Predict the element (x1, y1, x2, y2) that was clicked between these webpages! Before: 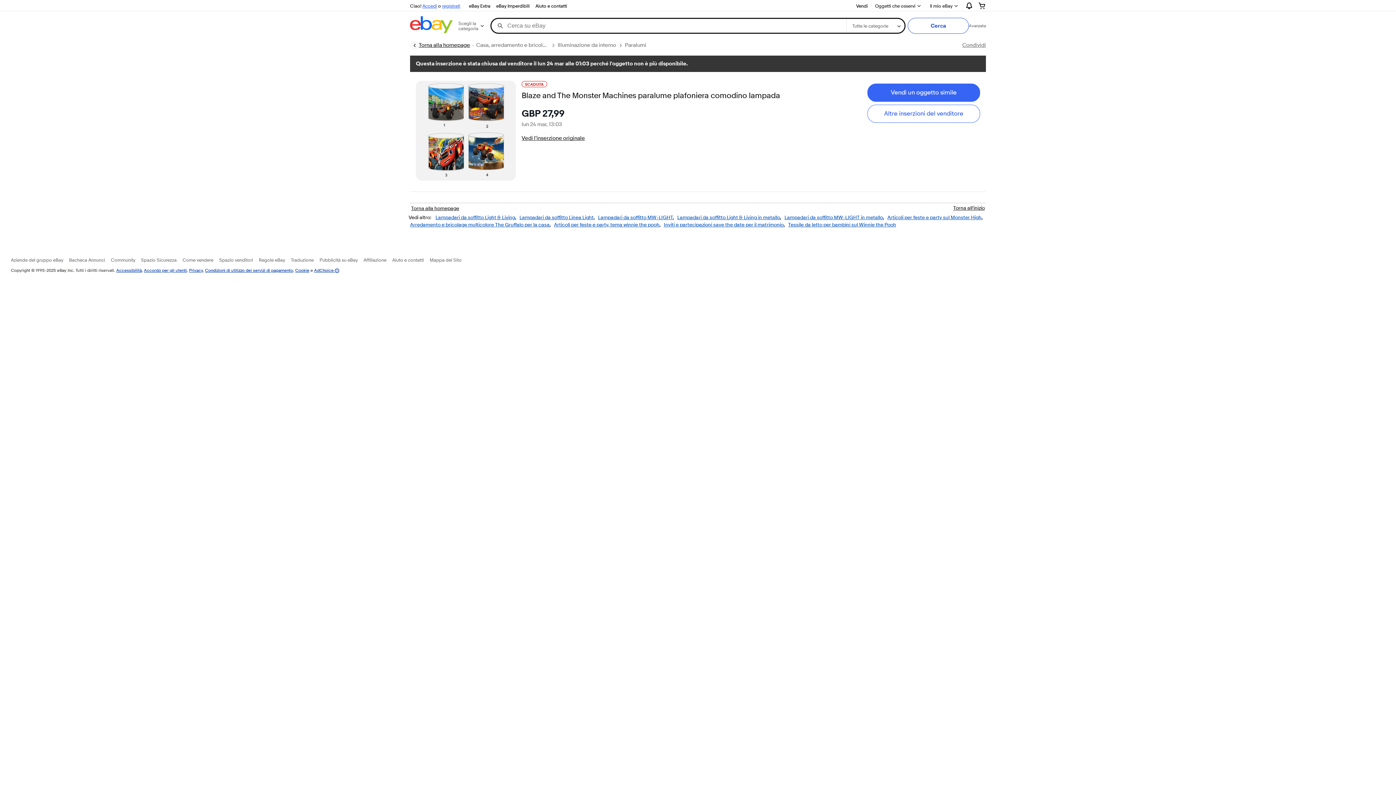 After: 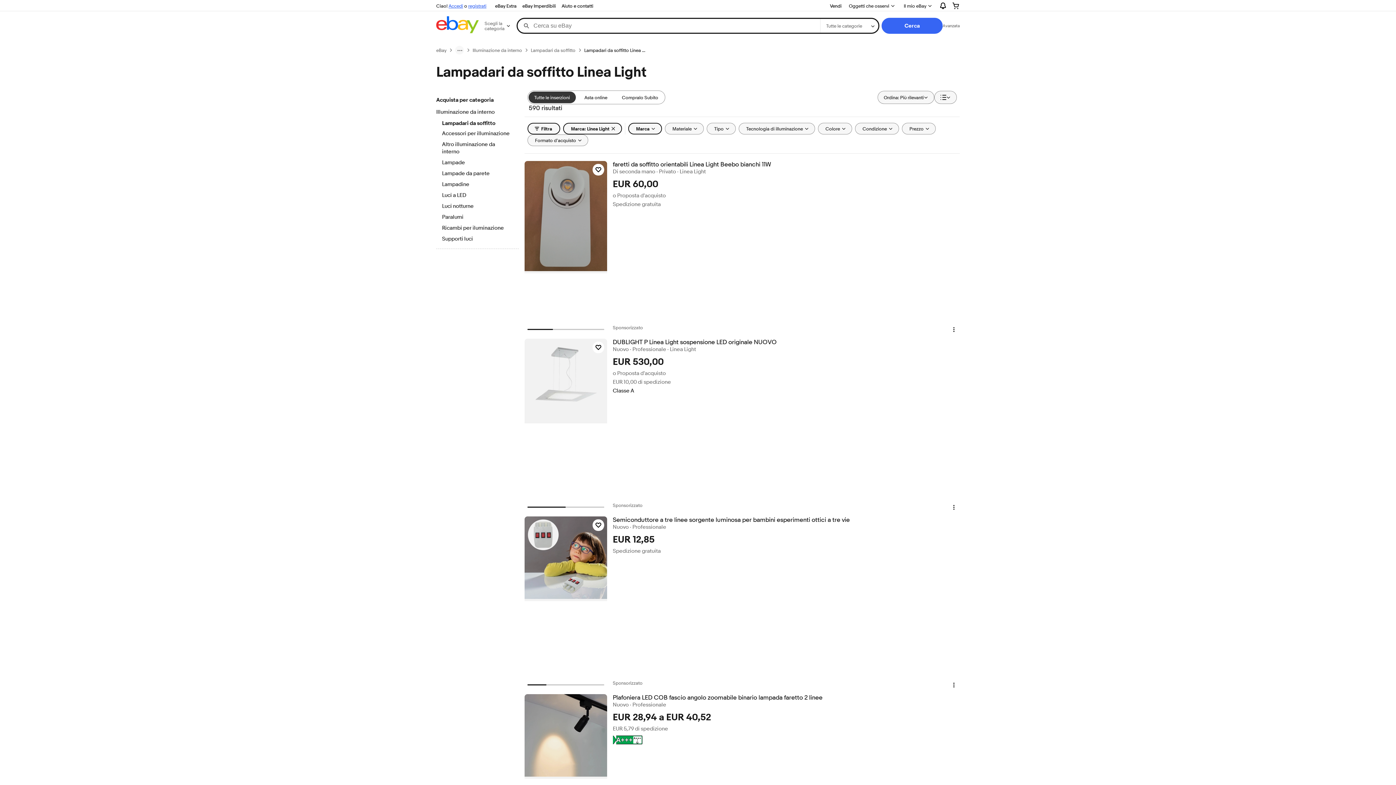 Action: bbox: (519, 214, 594, 220) label: Lampadari da soffitto Linea Light,